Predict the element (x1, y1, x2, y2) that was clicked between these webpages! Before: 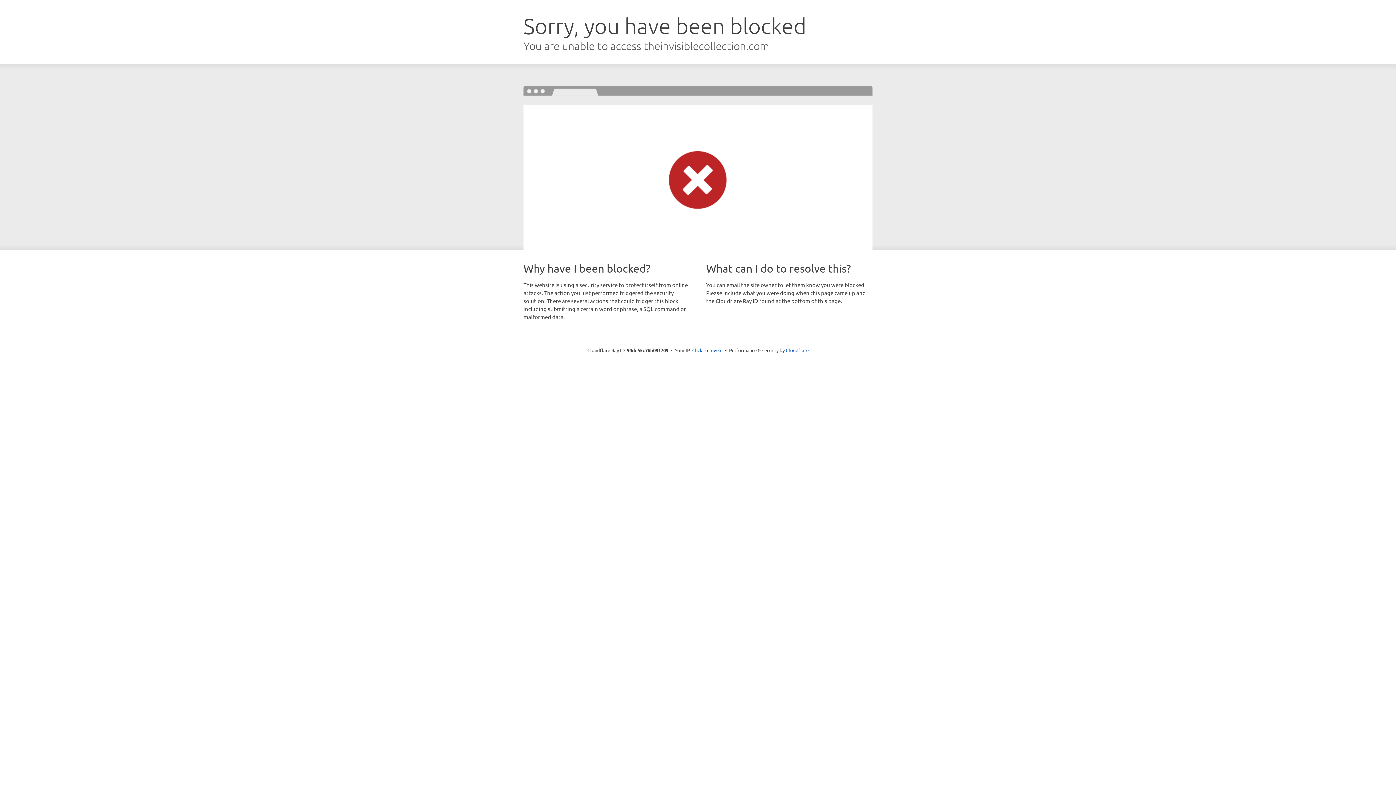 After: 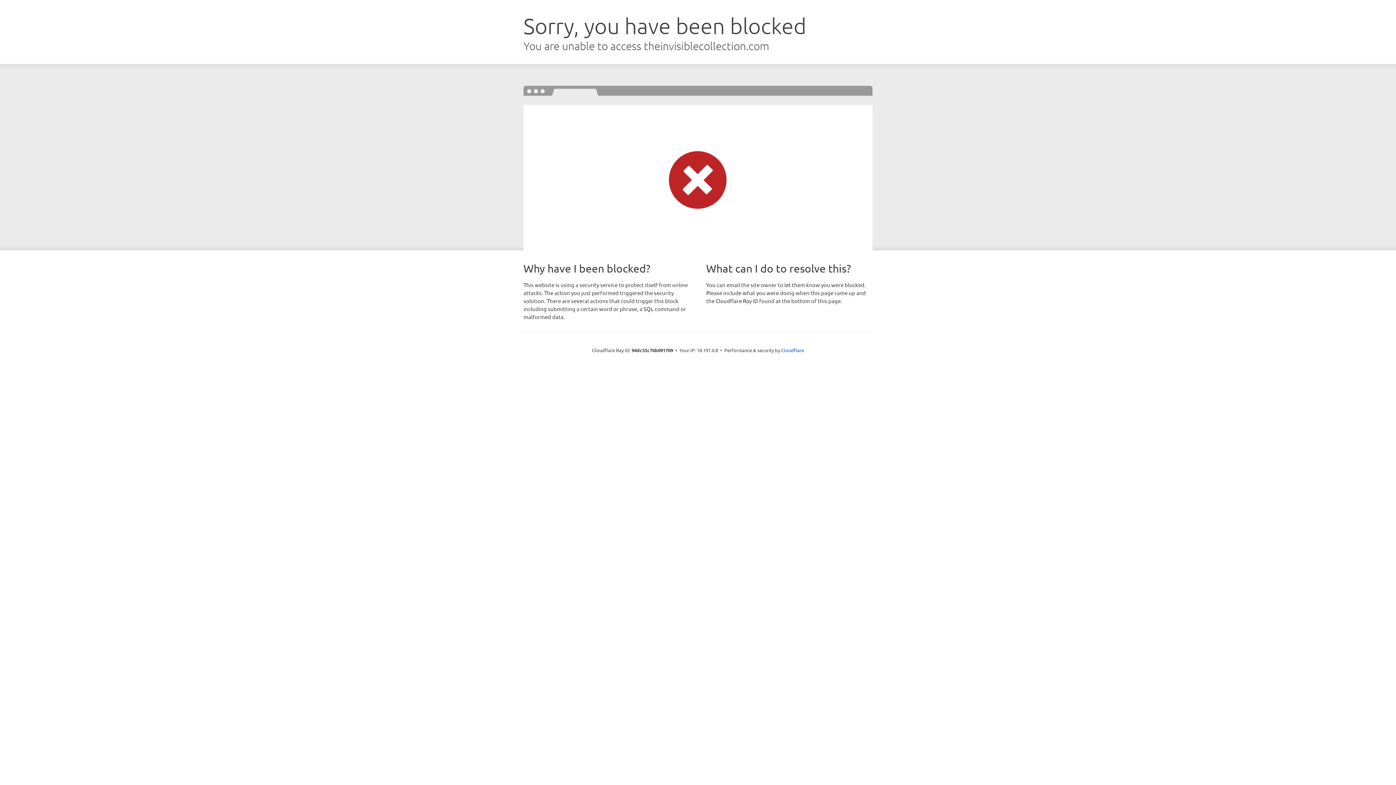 Action: bbox: (692, 346, 722, 353) label: Click to reveal